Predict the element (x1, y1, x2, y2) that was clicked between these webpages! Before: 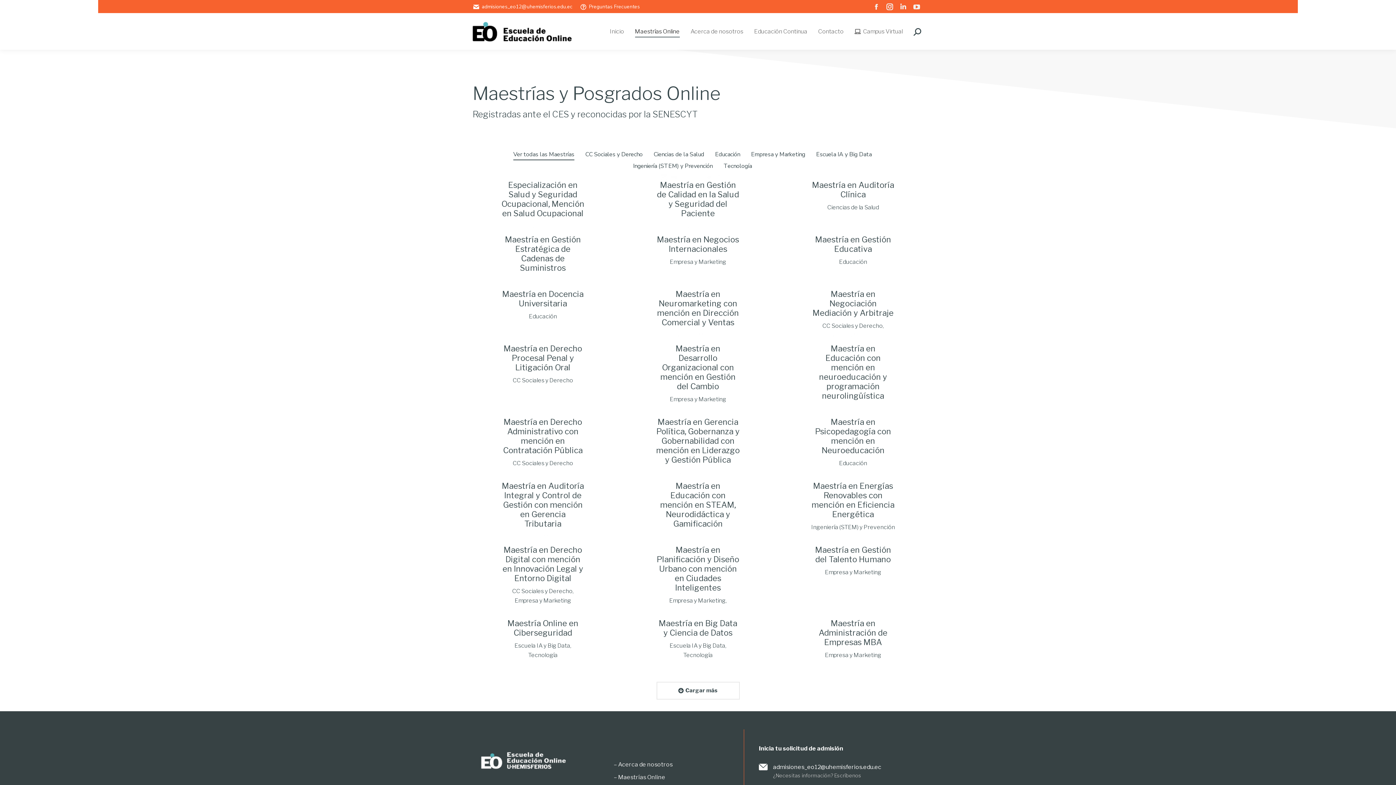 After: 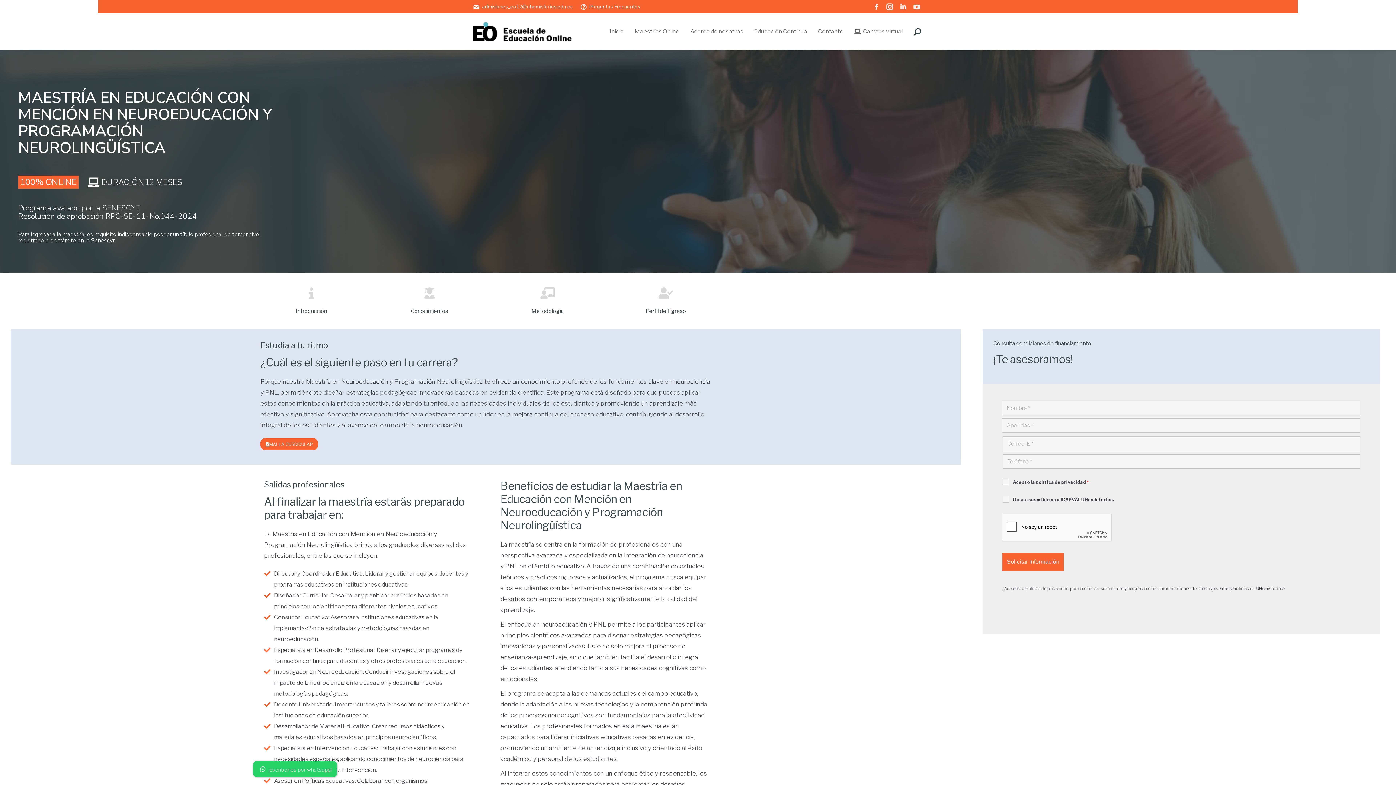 Action: label: Maestría en Educación con mención en neuroeducación y programación neurolingüística bbox: (819, 344, 887, 400)